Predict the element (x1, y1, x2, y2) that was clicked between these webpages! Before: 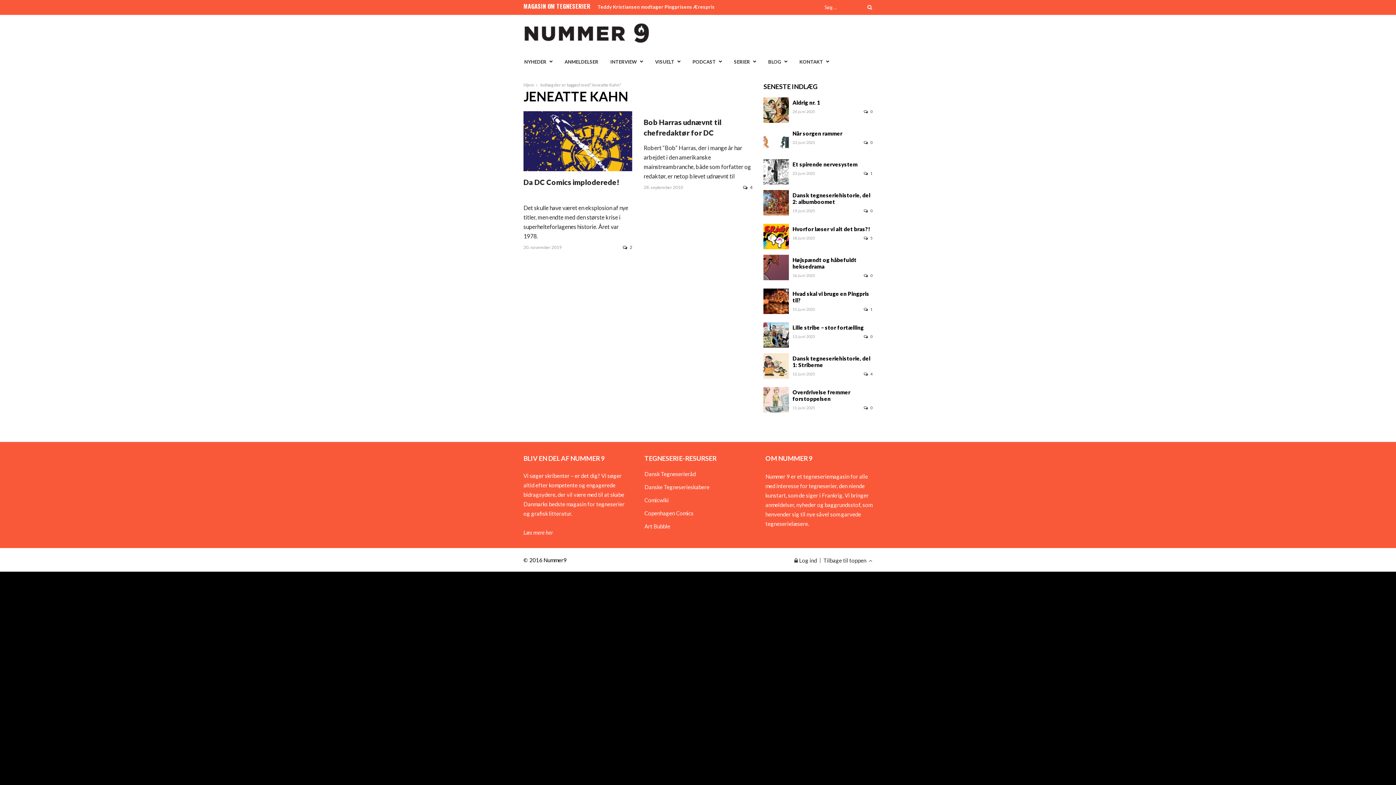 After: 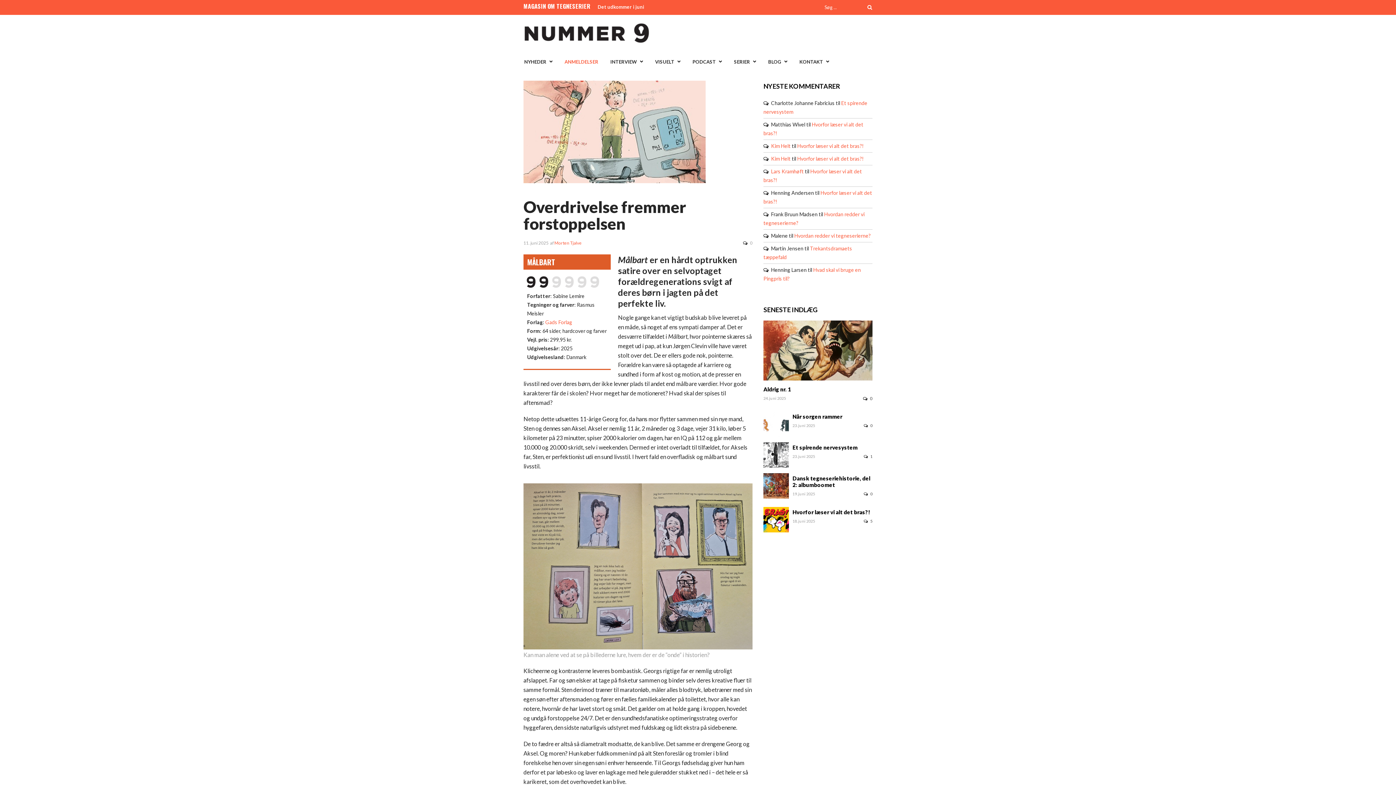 Action: bbox: (792, 389, 872, 402) label: Overdrivelse fremmer forstoppelsen